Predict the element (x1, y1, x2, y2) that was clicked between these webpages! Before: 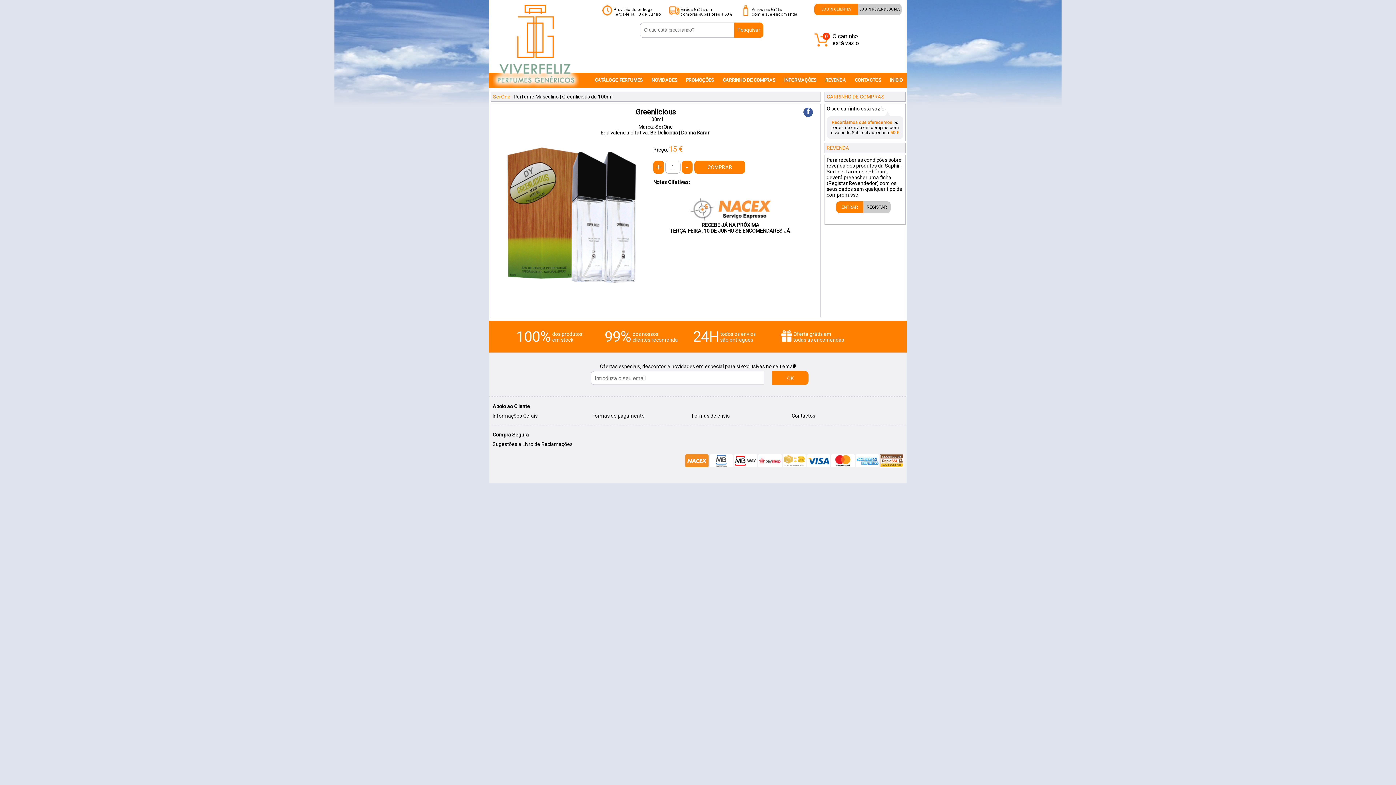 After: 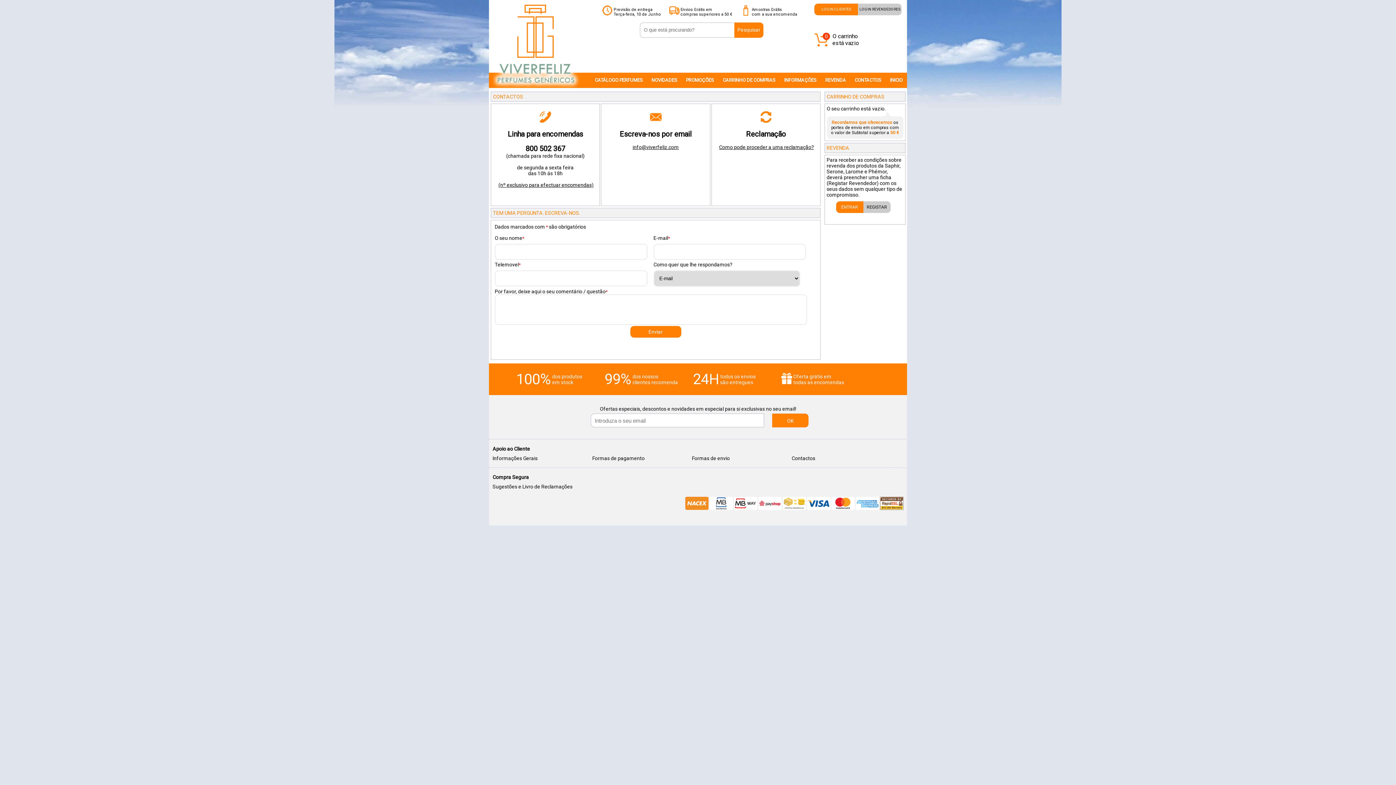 Action: bbox: (791, 413, 815, 418) label: Contactos